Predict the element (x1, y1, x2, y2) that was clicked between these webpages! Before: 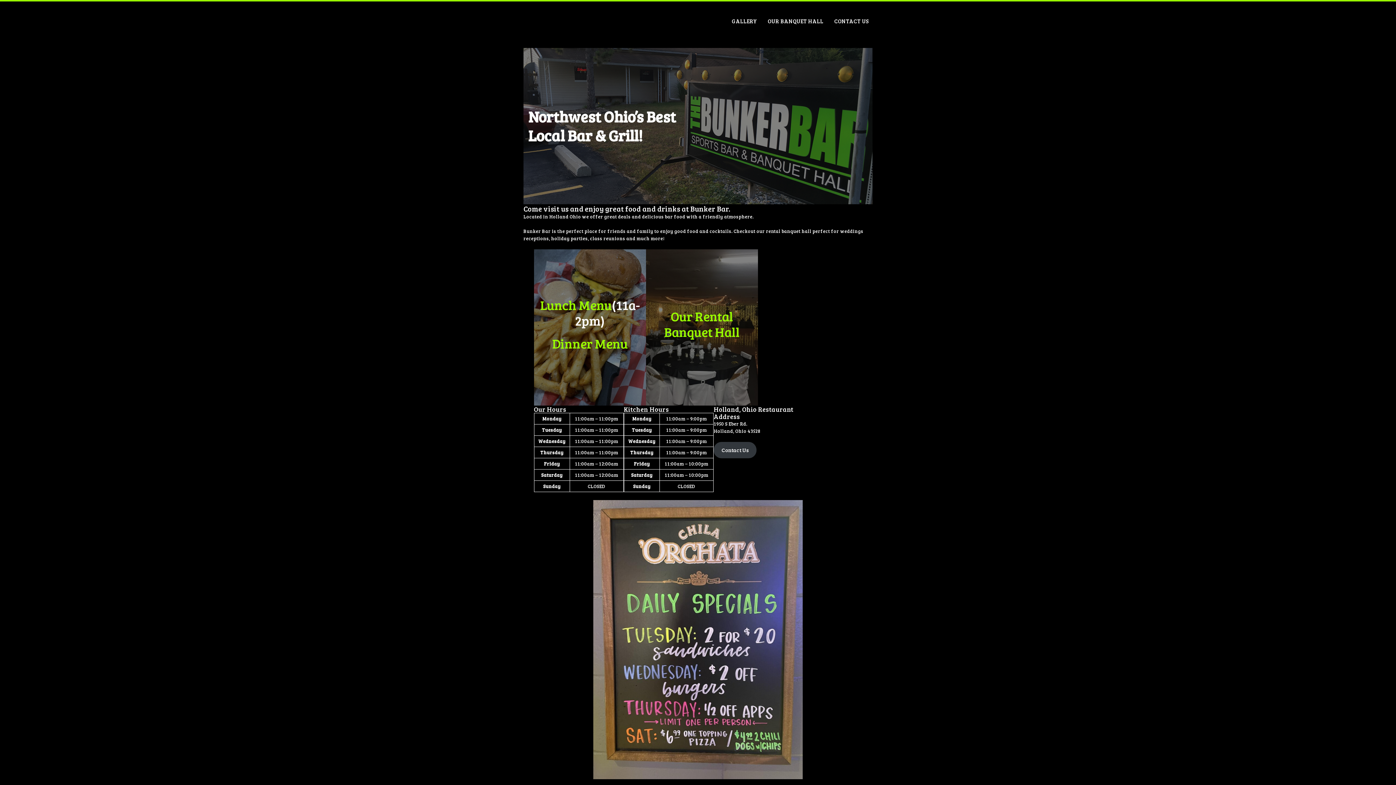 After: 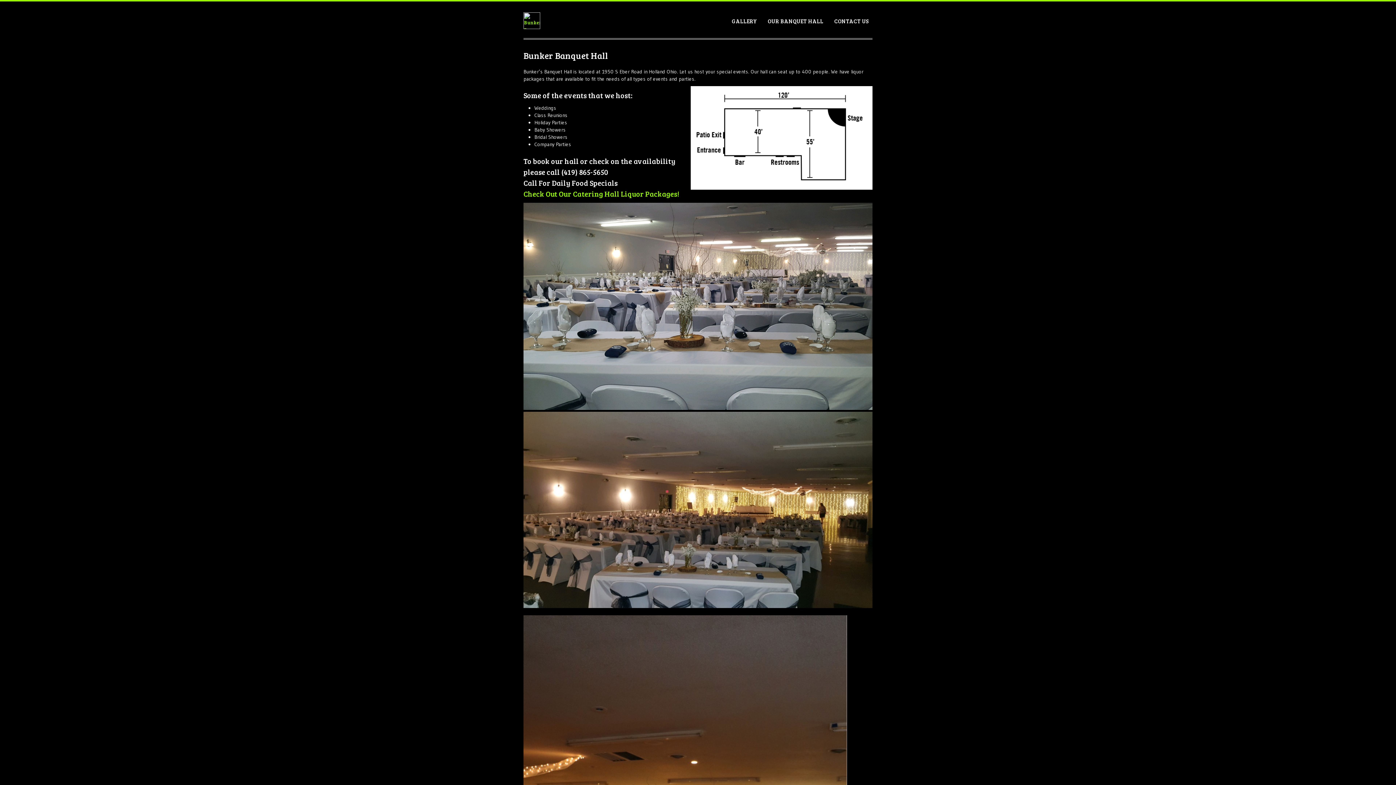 Action: bbox: (664, 307, 739, 341) label: Our Rental
Banquet Hall